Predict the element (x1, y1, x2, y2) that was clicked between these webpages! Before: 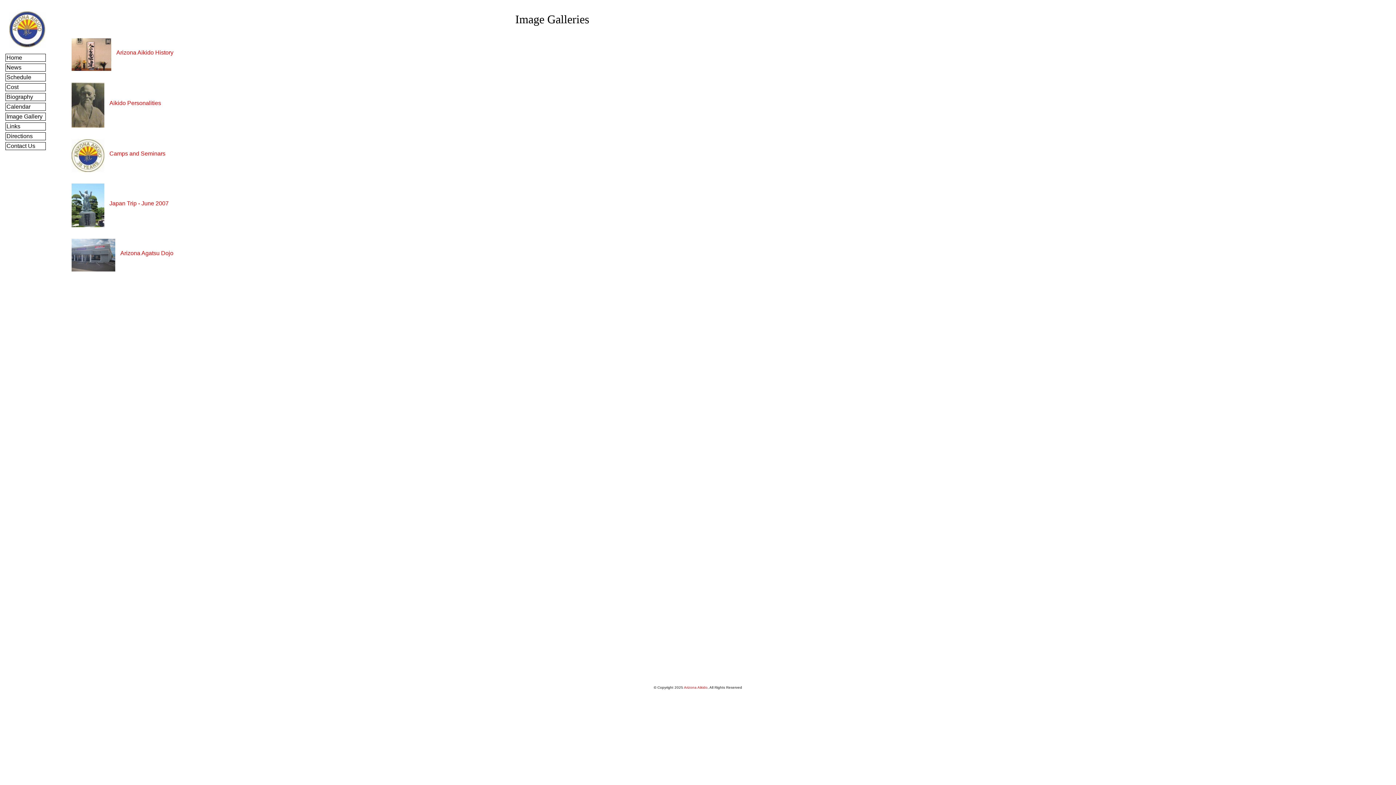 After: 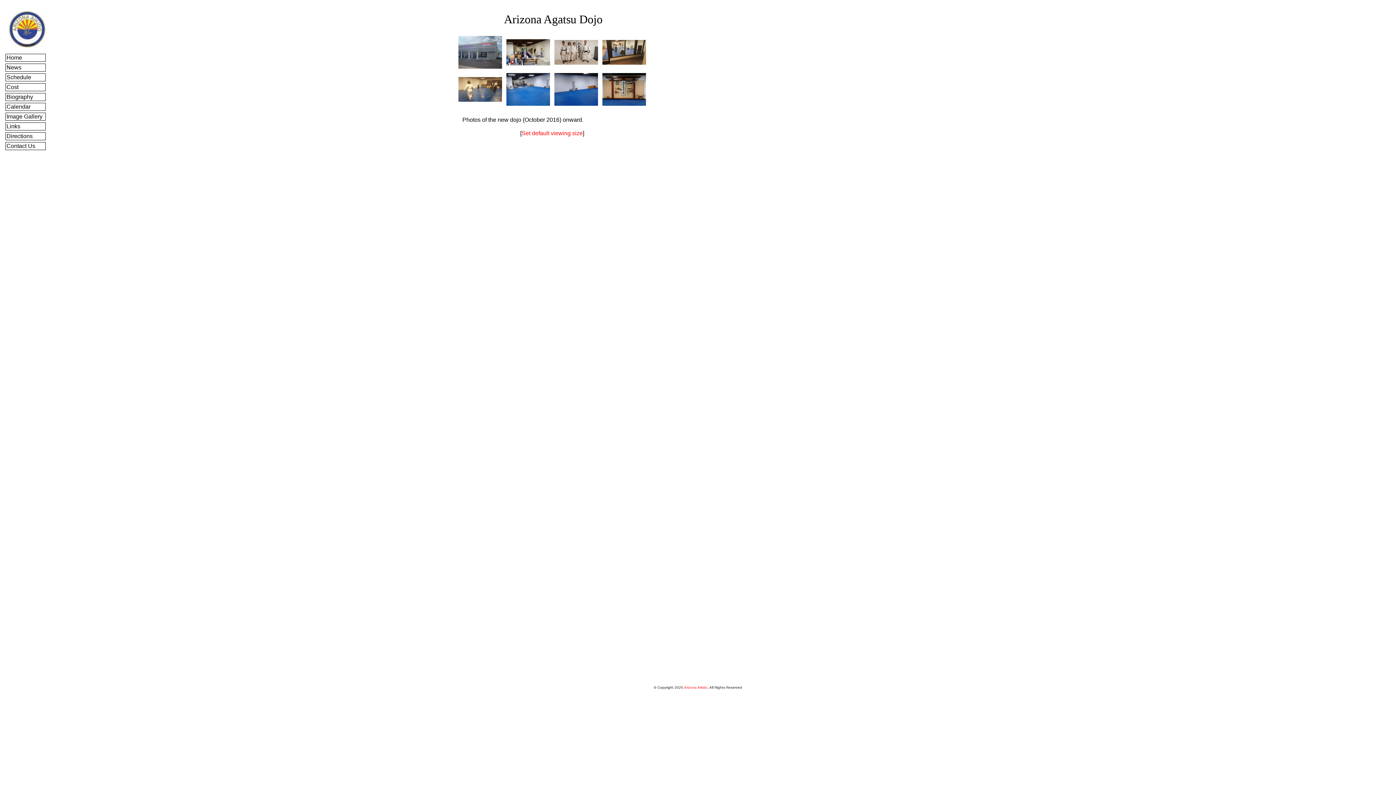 Action: label: Arizona Agatsu Dojo bbox: (120, 250, 173, 256)